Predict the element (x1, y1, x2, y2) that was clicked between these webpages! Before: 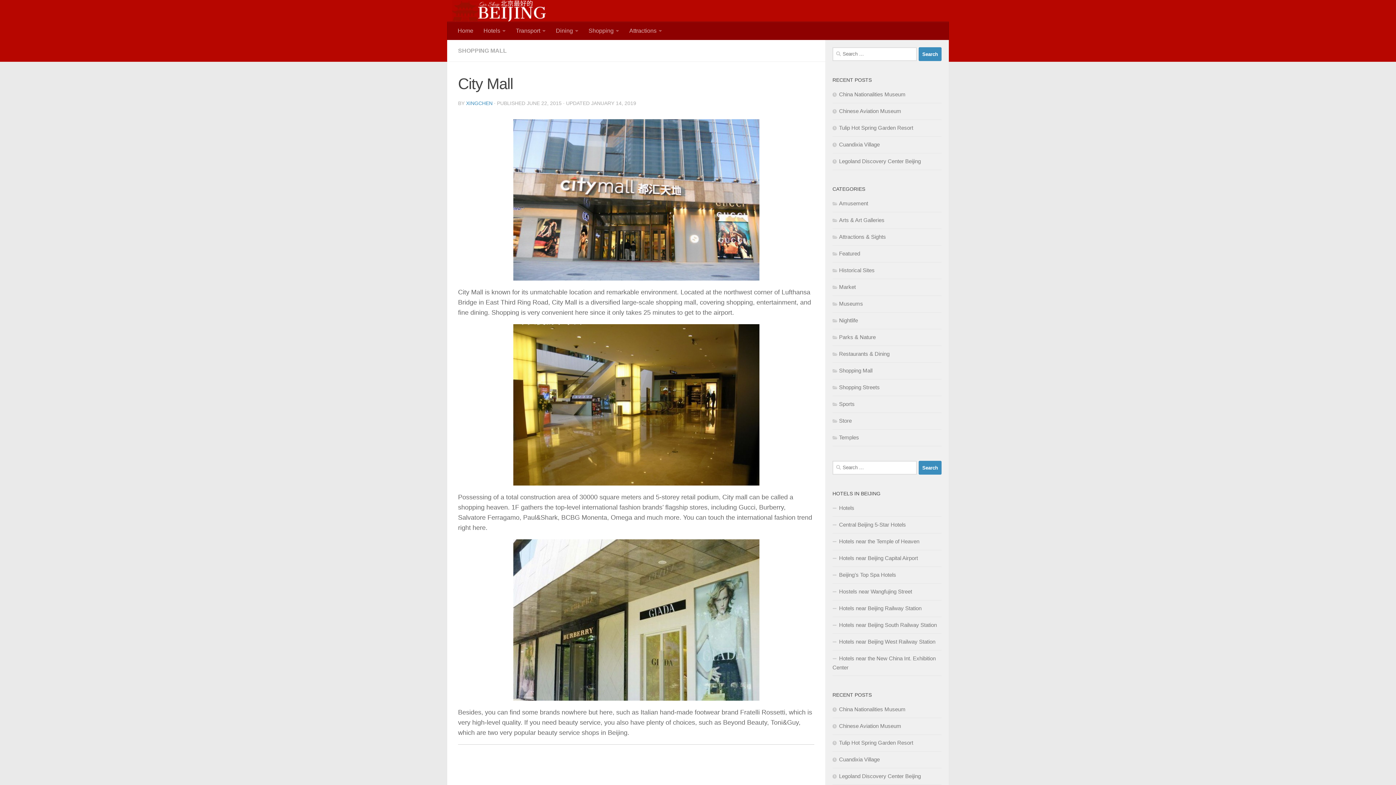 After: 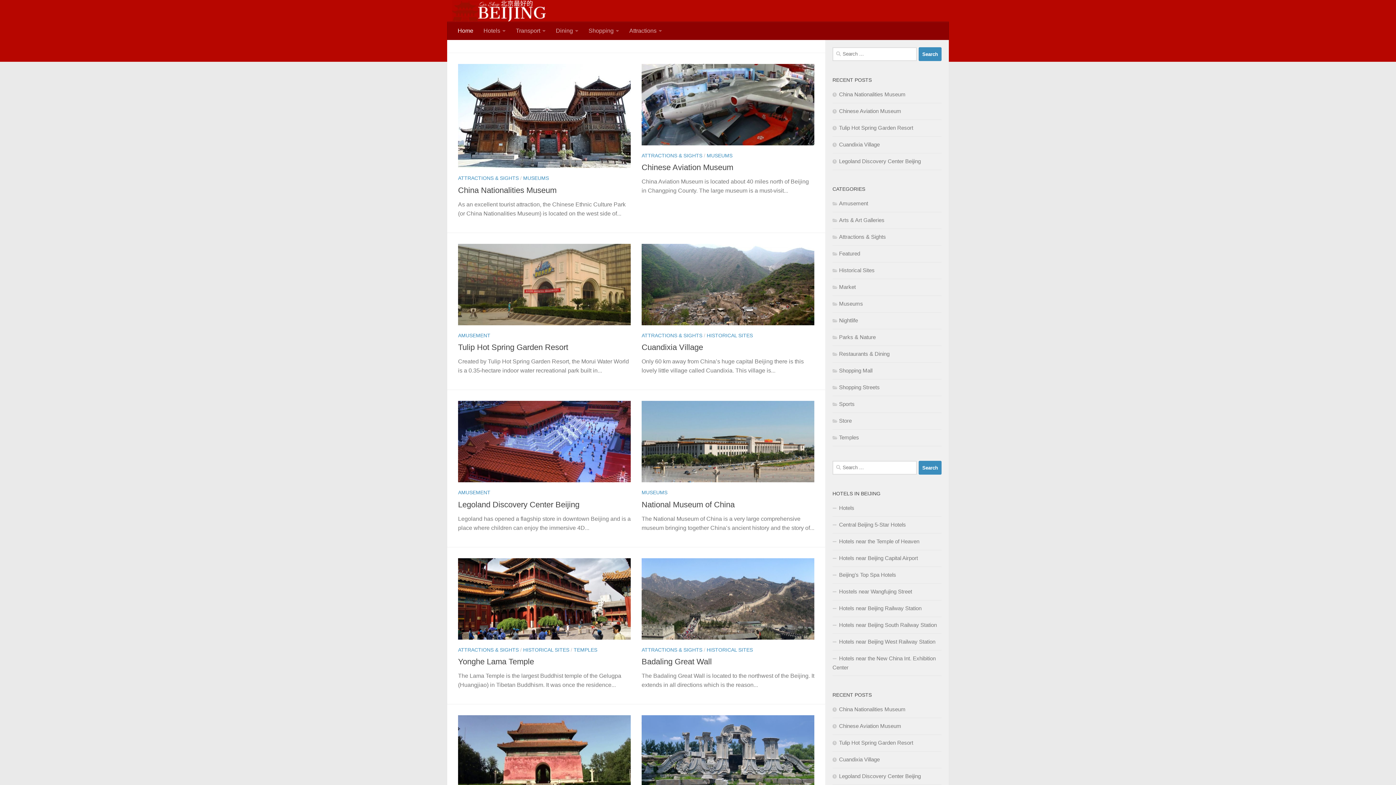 Action: label: Home bbox: (452, 21, 478, 40)